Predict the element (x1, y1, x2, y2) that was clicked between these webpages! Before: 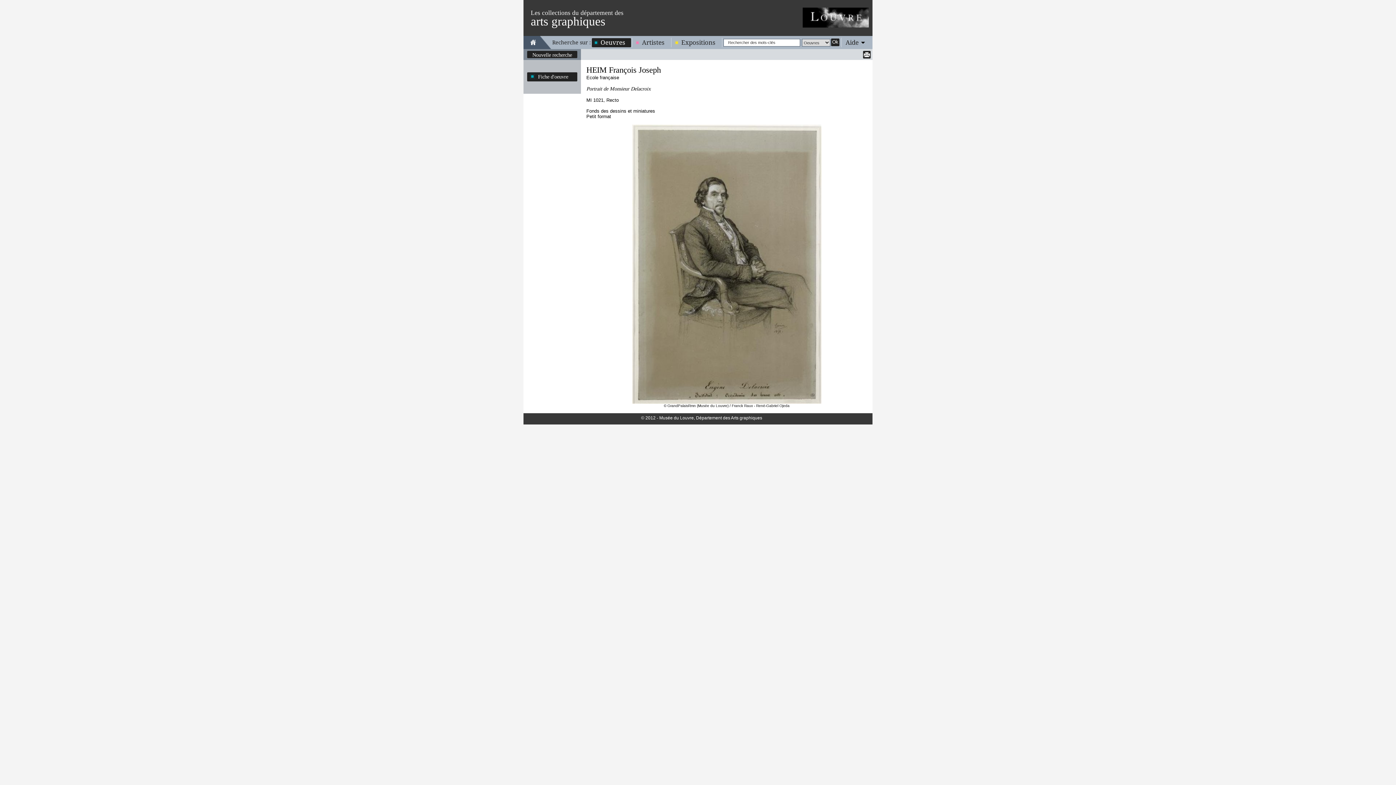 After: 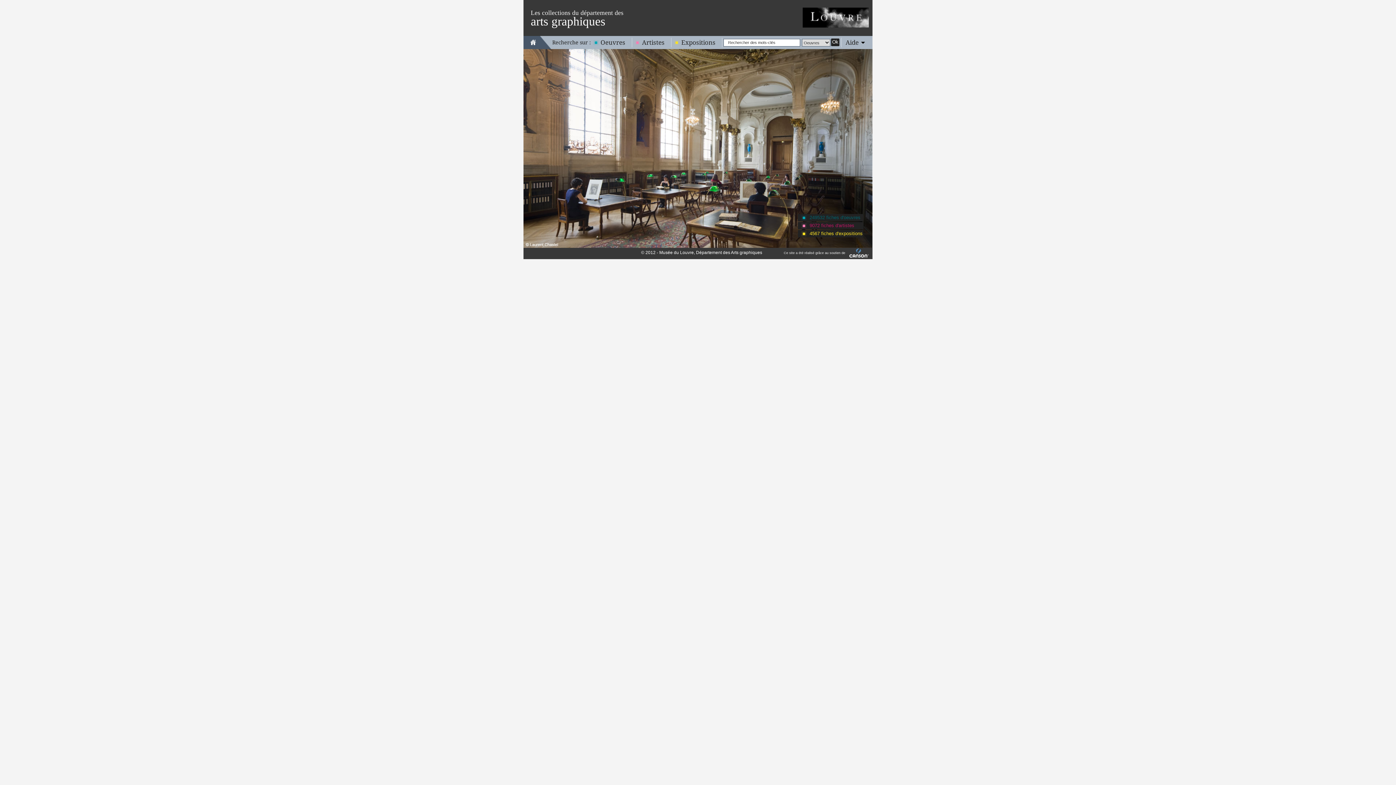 Action: bbox: (530, 38, 536, 45)